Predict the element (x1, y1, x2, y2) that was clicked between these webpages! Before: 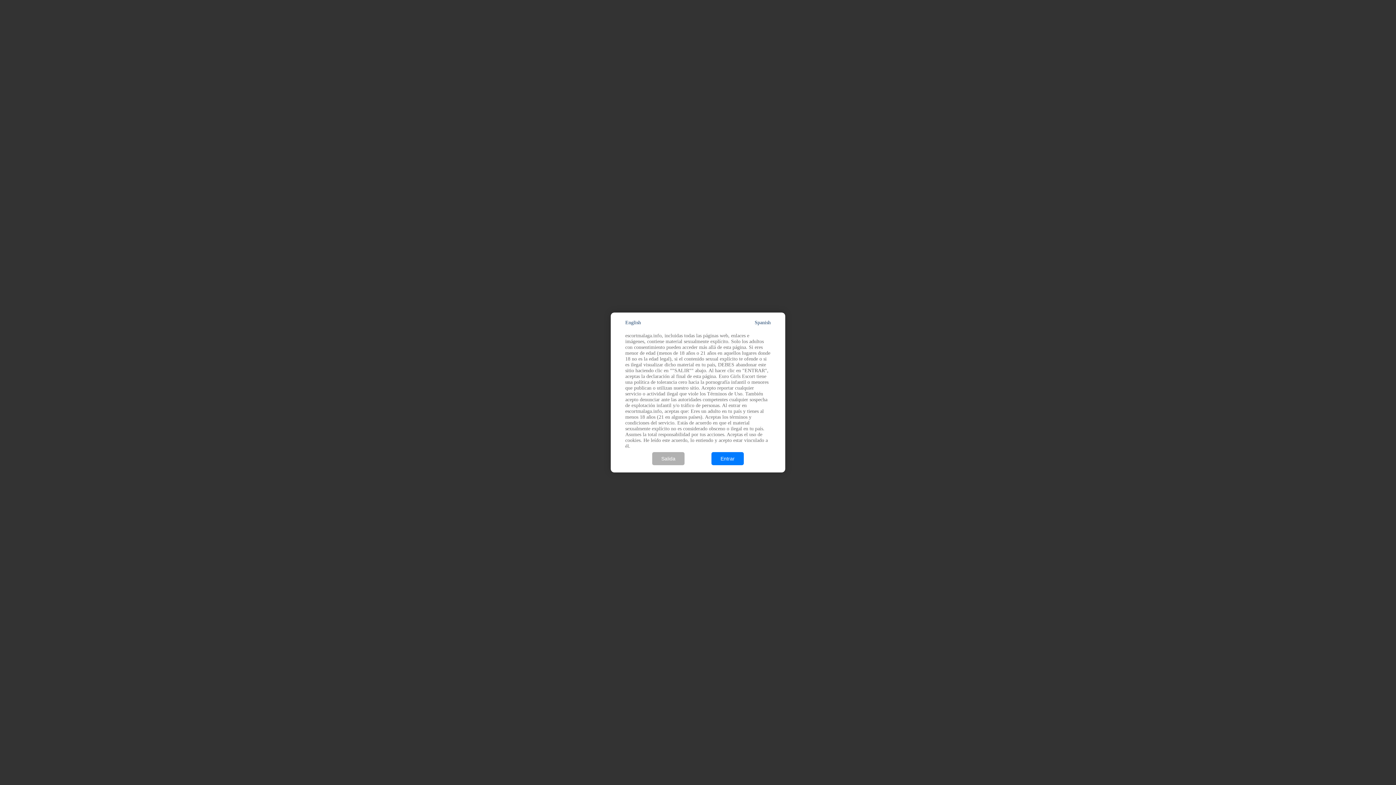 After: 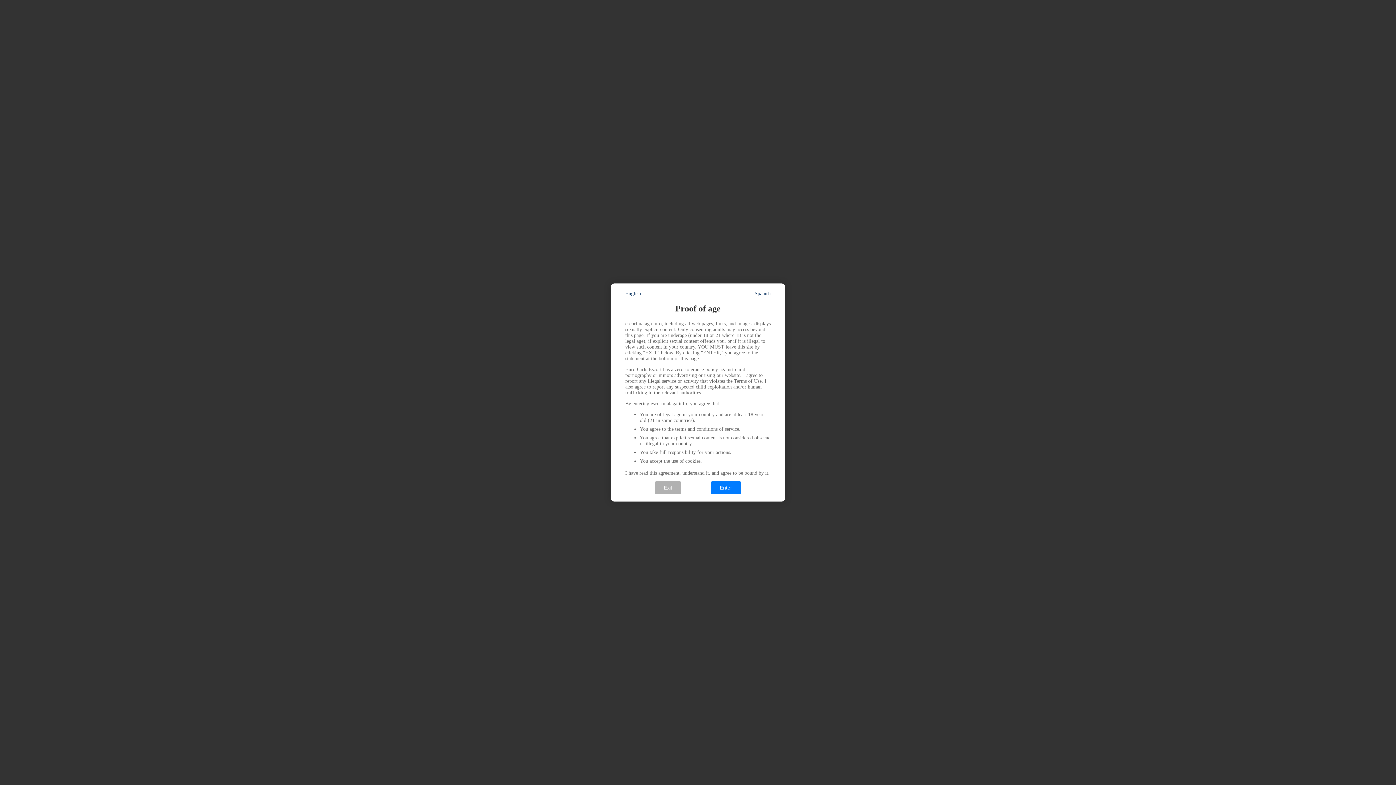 Action: label: English bbox: (625, 320, 641, 325)